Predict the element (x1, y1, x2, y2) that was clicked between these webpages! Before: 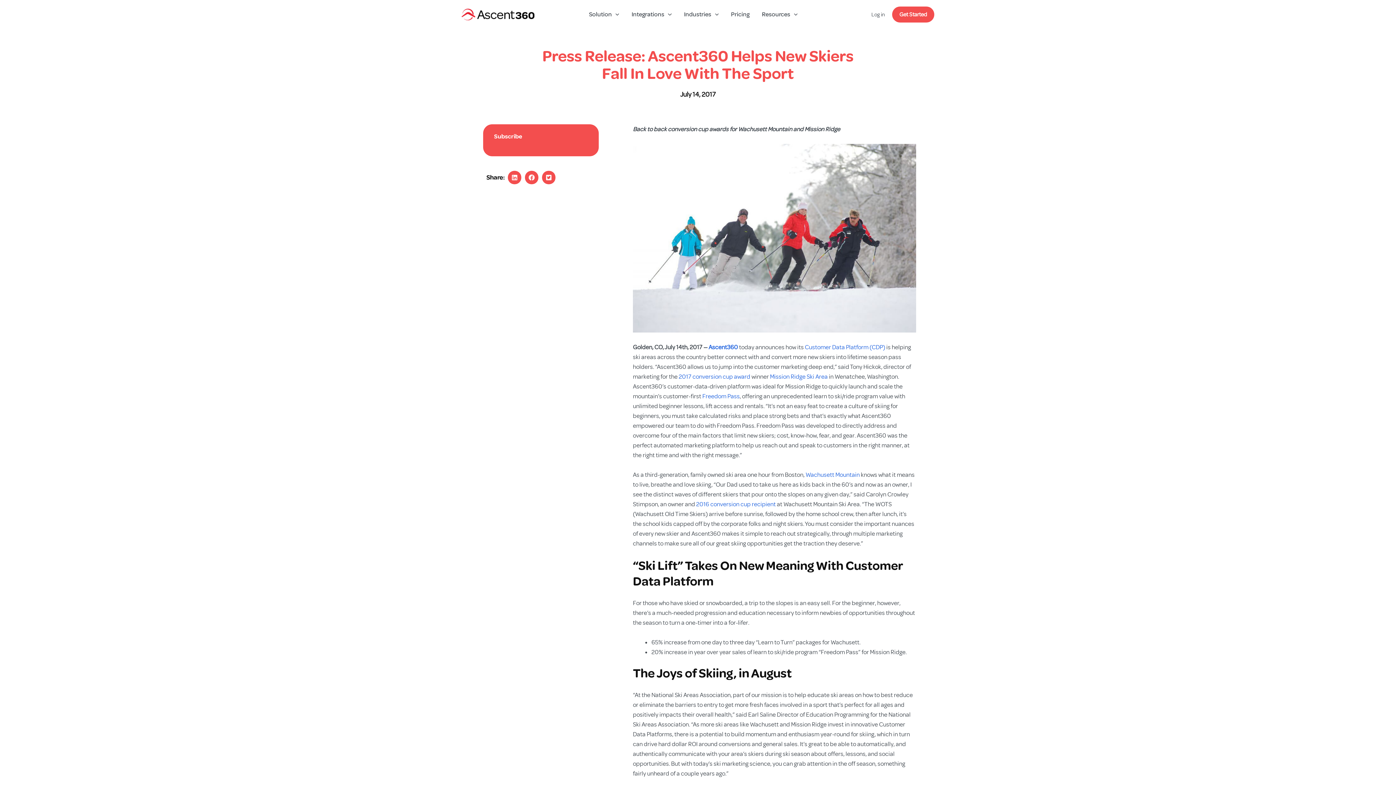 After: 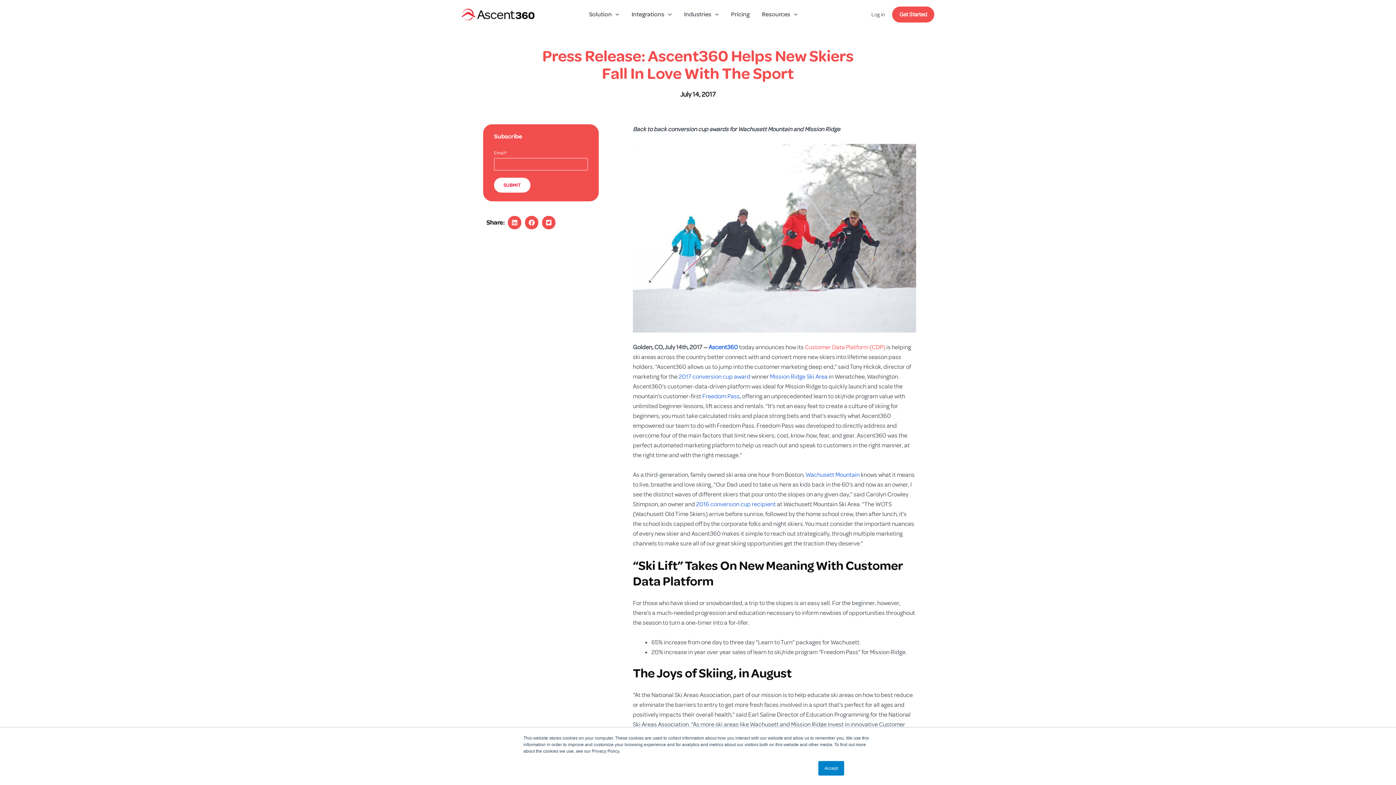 Action: label: Customer Data Platform (CDP) bbox: (805, 343, 885, 351)